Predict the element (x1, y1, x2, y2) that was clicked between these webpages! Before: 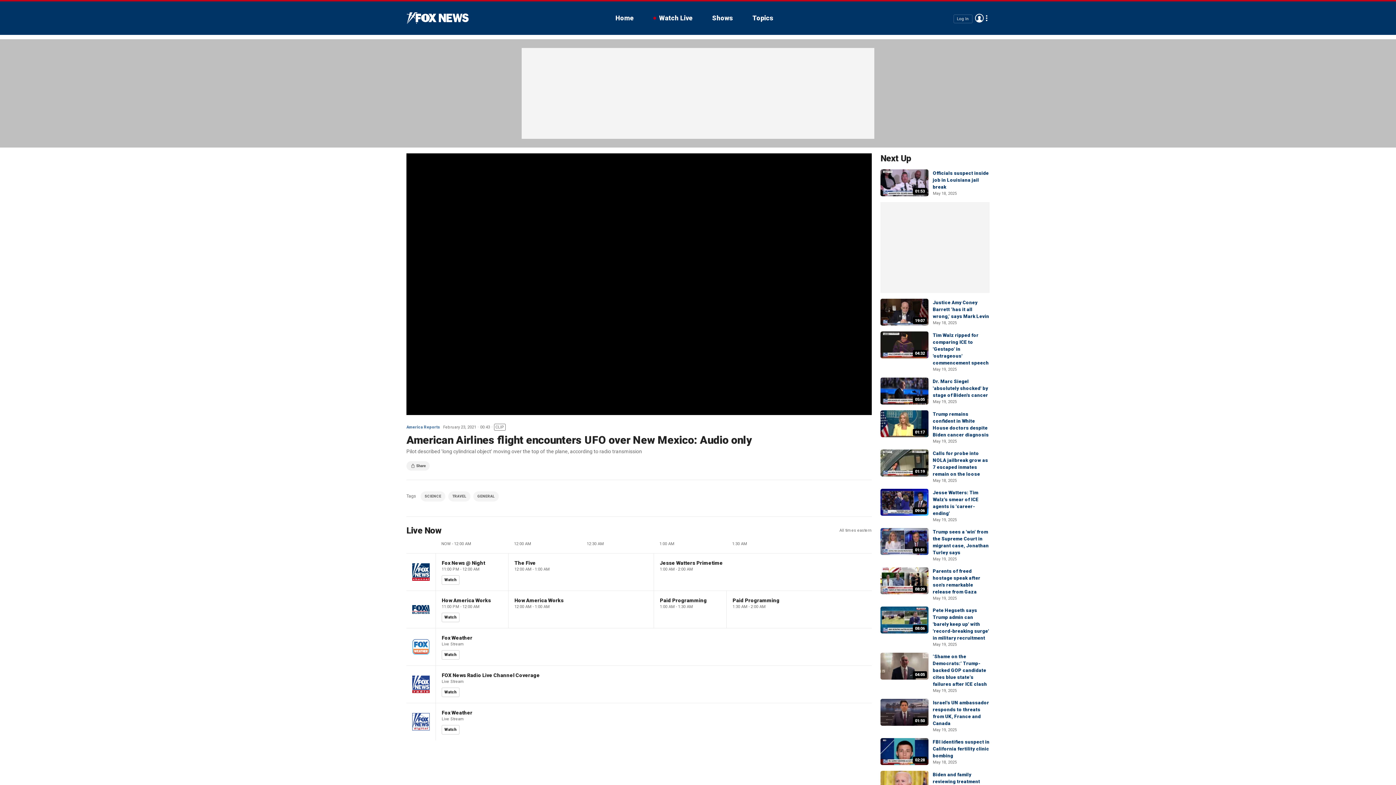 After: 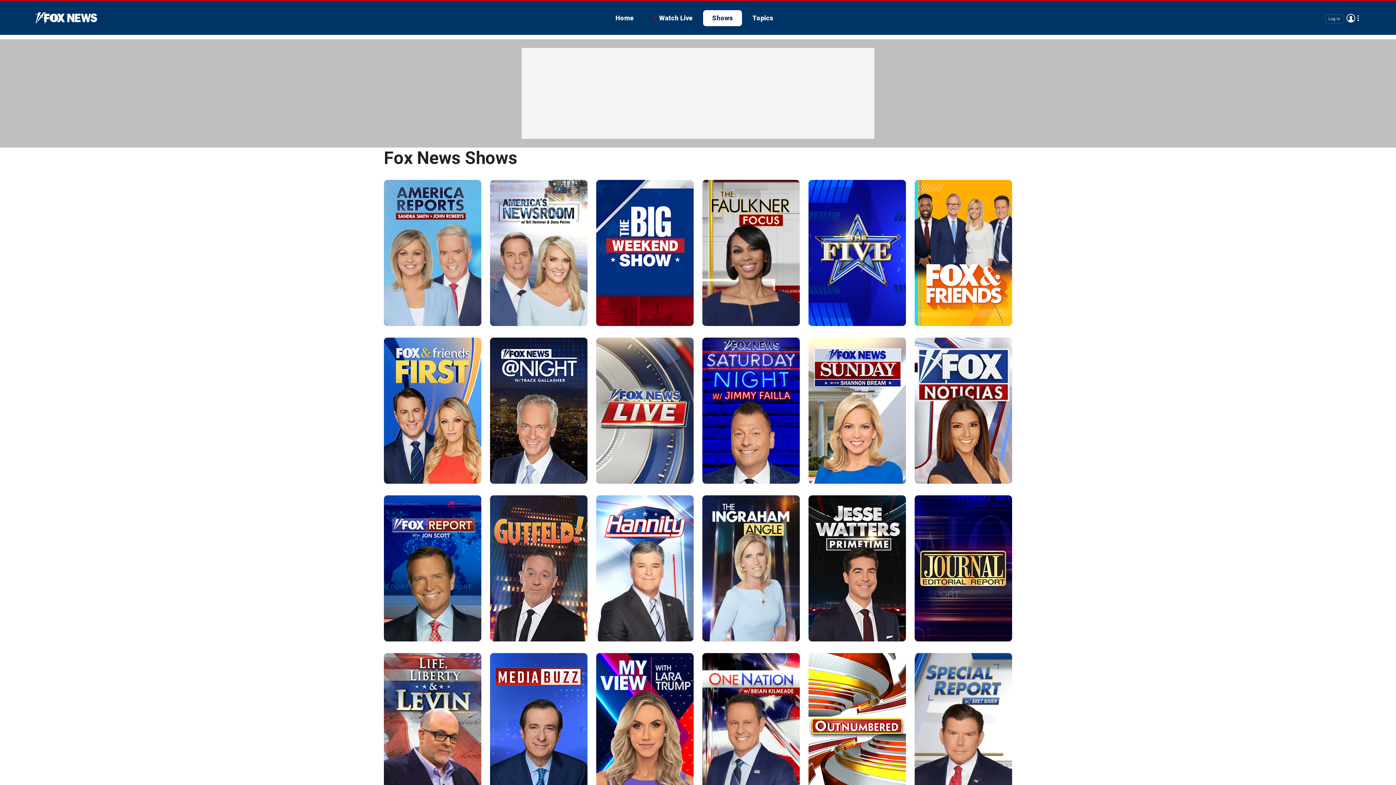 Action: bbox: (703, 10, 742, 26) label: Shows